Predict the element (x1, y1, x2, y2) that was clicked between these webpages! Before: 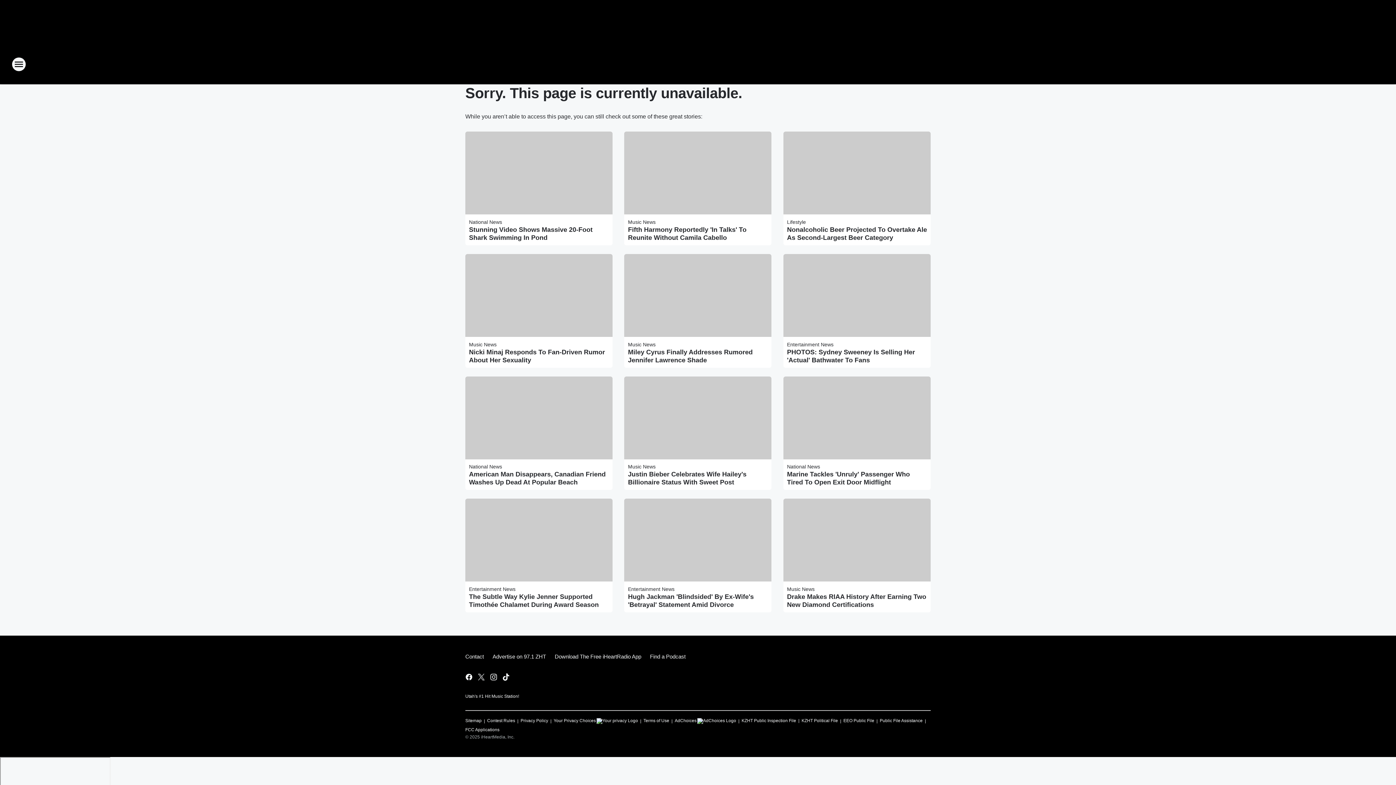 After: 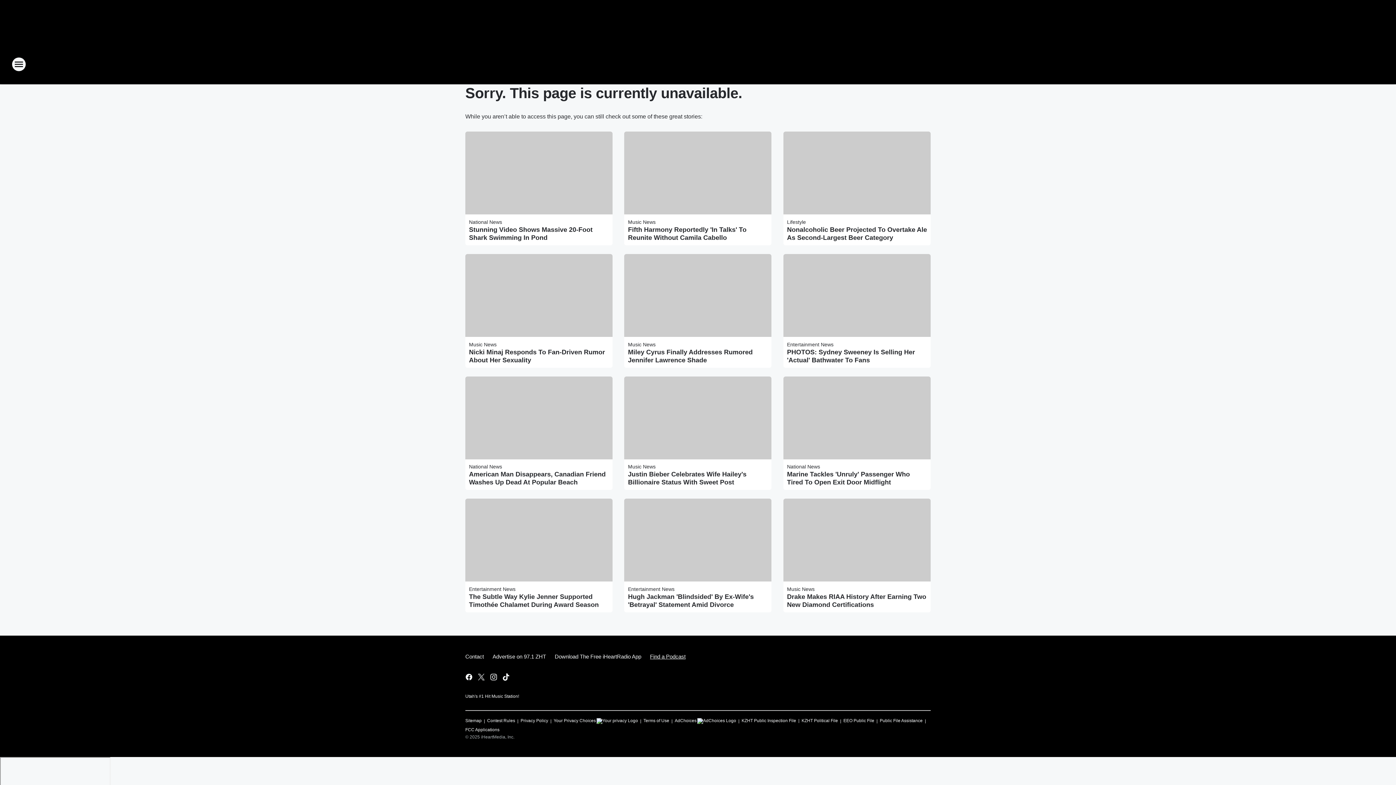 Action: label: Find a Podcast bbox: (645, 647, 685, 666)